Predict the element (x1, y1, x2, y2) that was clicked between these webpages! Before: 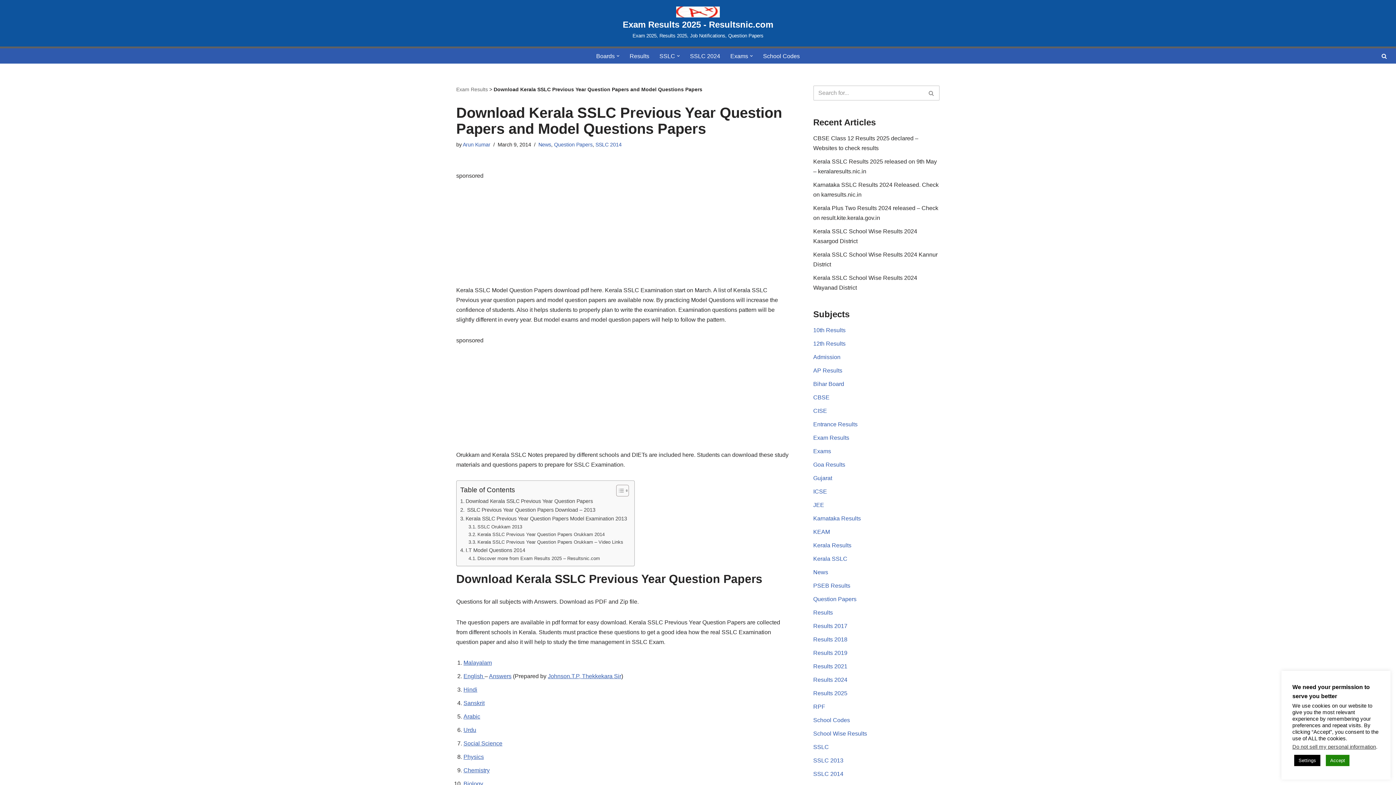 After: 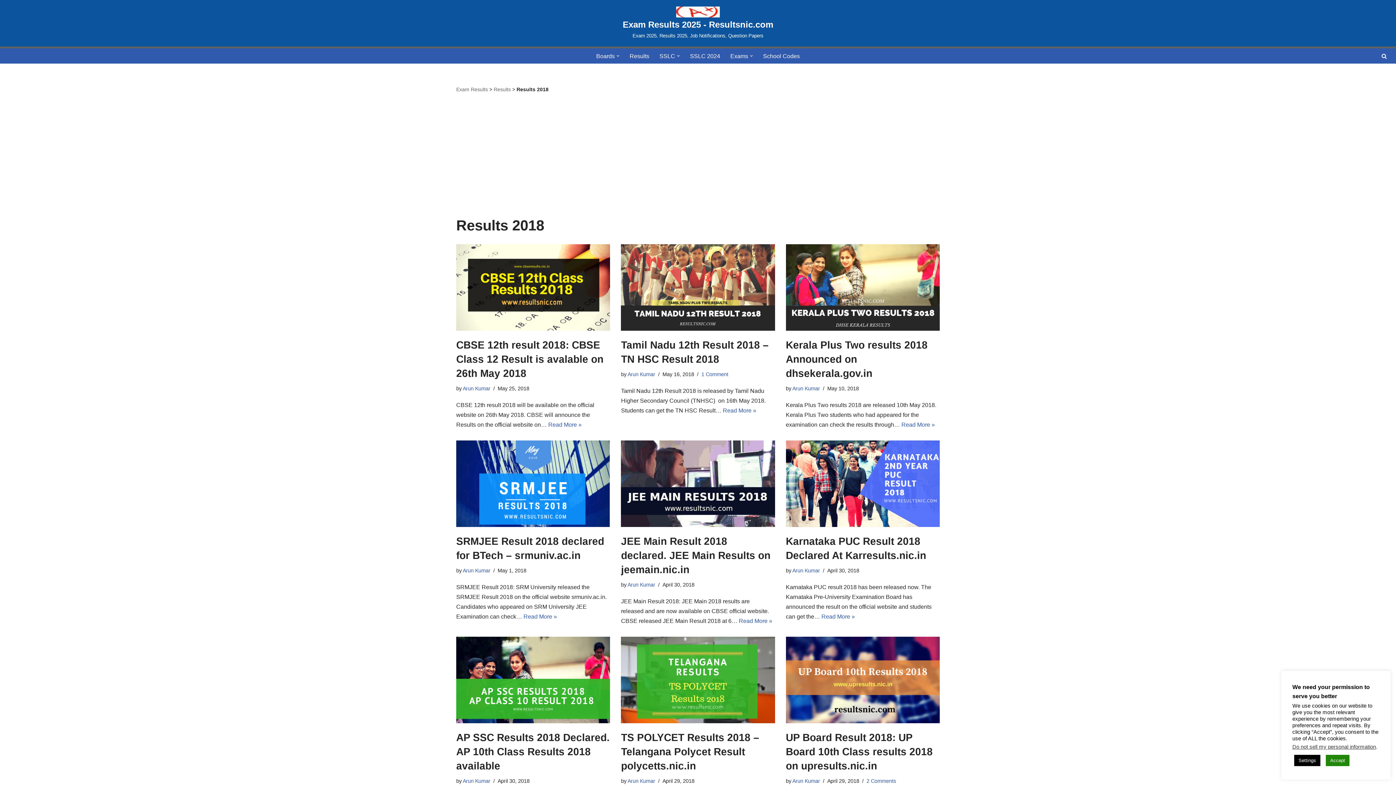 Action: label: Results 2018 bbox: (813, 636, 847, 642)